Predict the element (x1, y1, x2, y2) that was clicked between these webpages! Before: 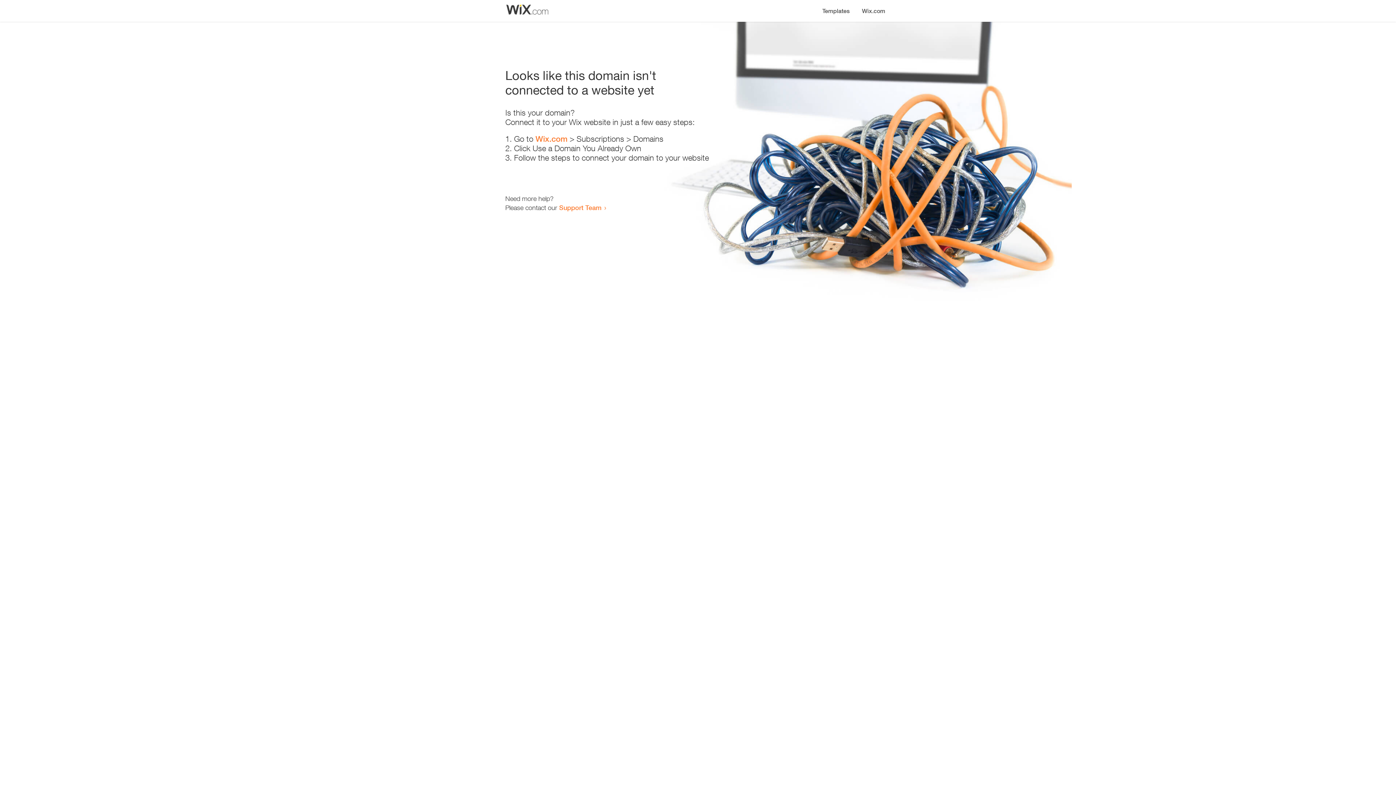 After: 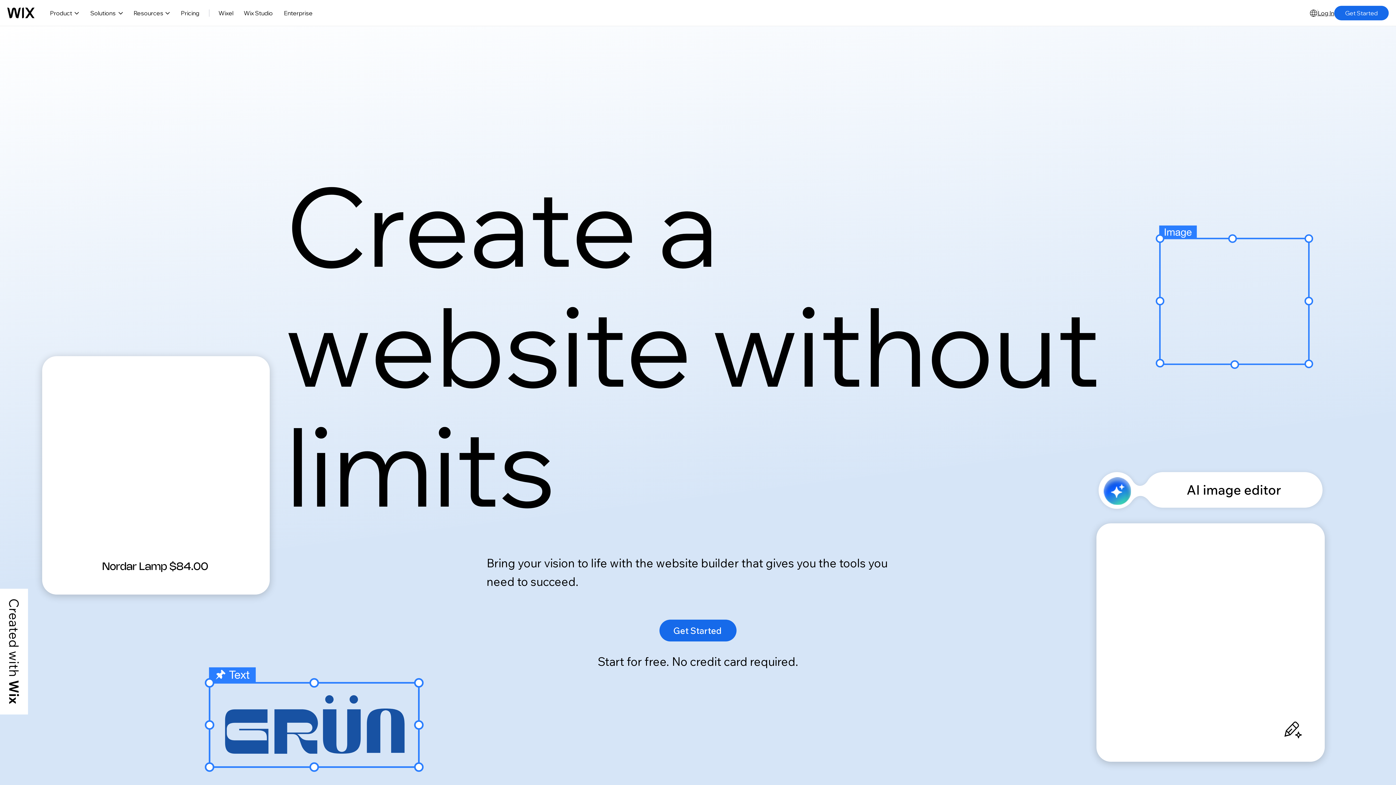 Action: label: Wix.com bbox: (856, 0, 890, 14)